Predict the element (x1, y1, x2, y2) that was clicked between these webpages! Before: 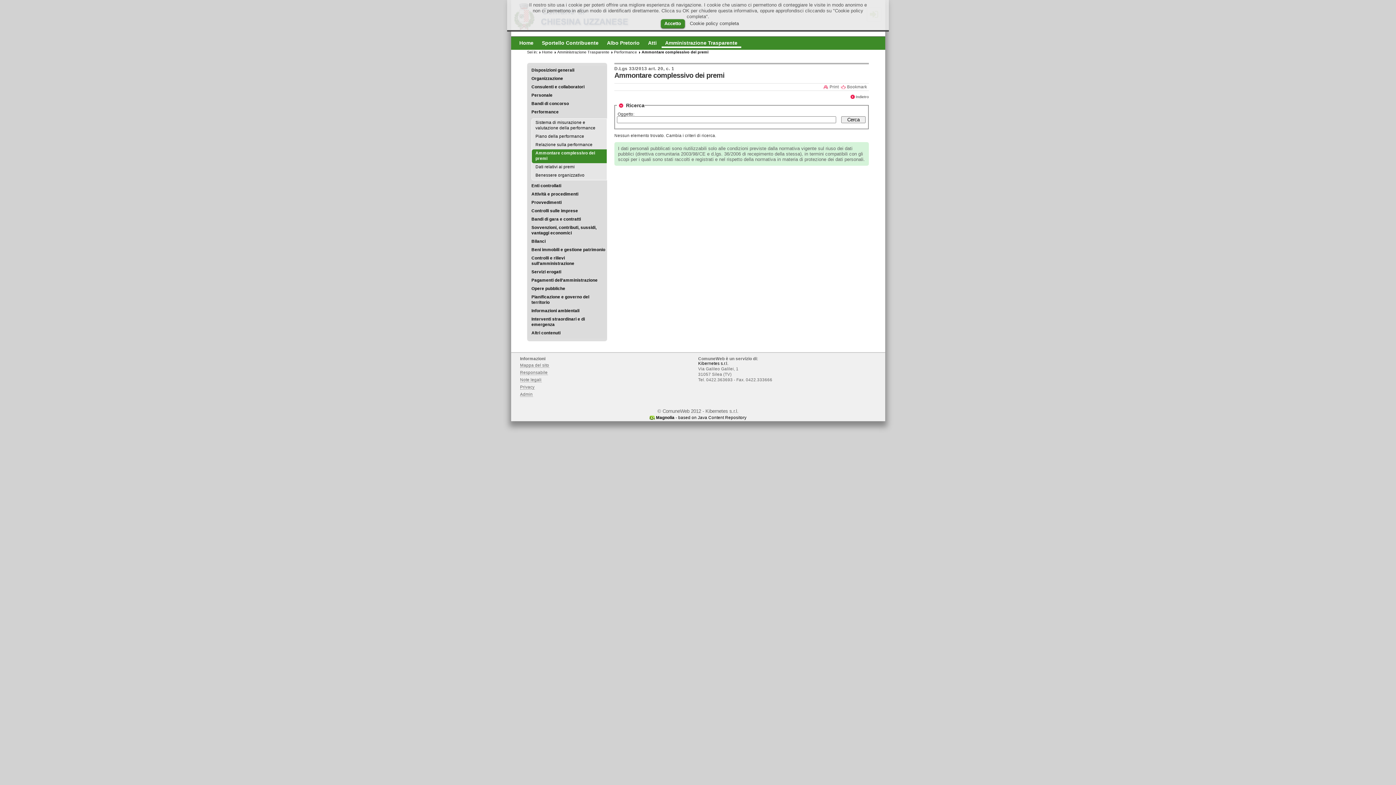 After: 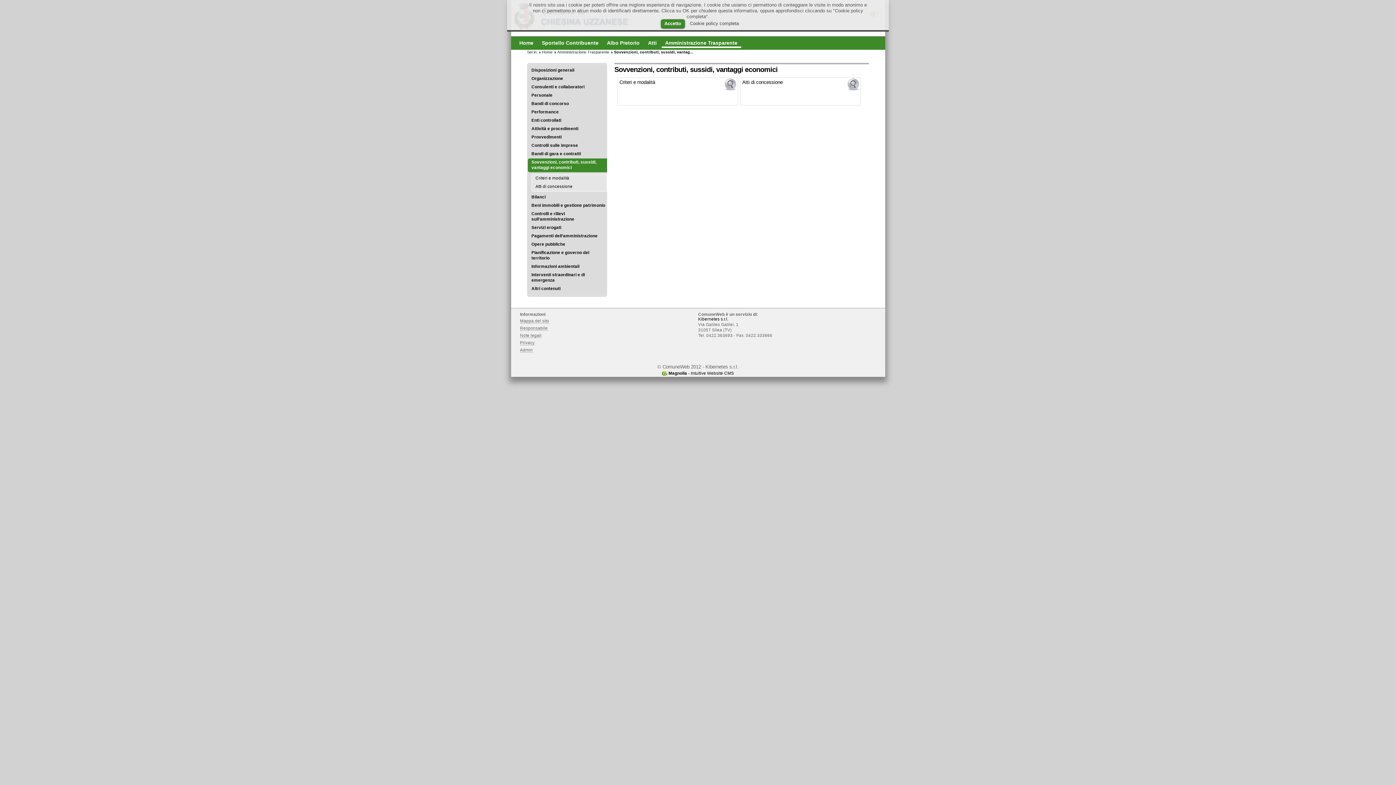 Action: label: Sovvenzioni, contributi, sussidi, vantaggi economici bbox: (528, 224, 607, 237)